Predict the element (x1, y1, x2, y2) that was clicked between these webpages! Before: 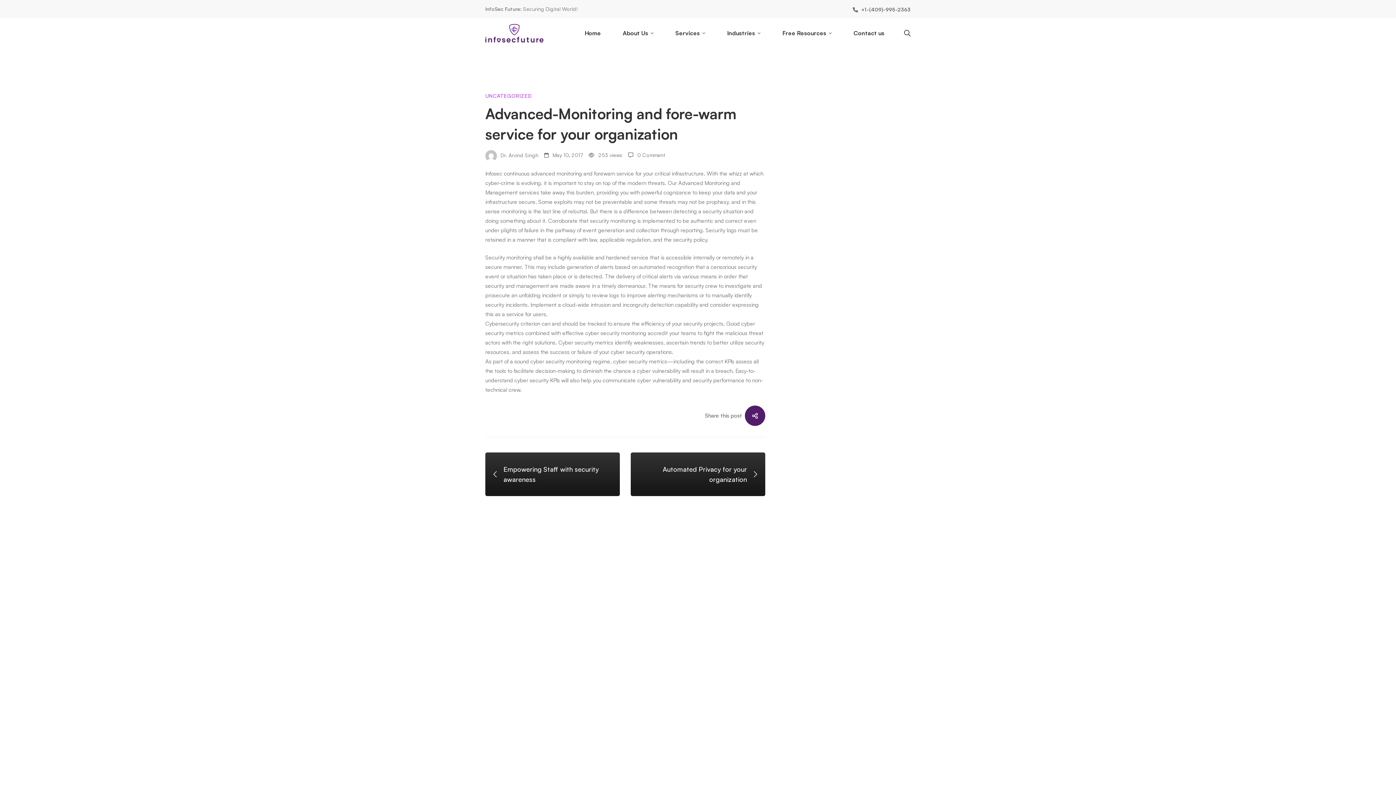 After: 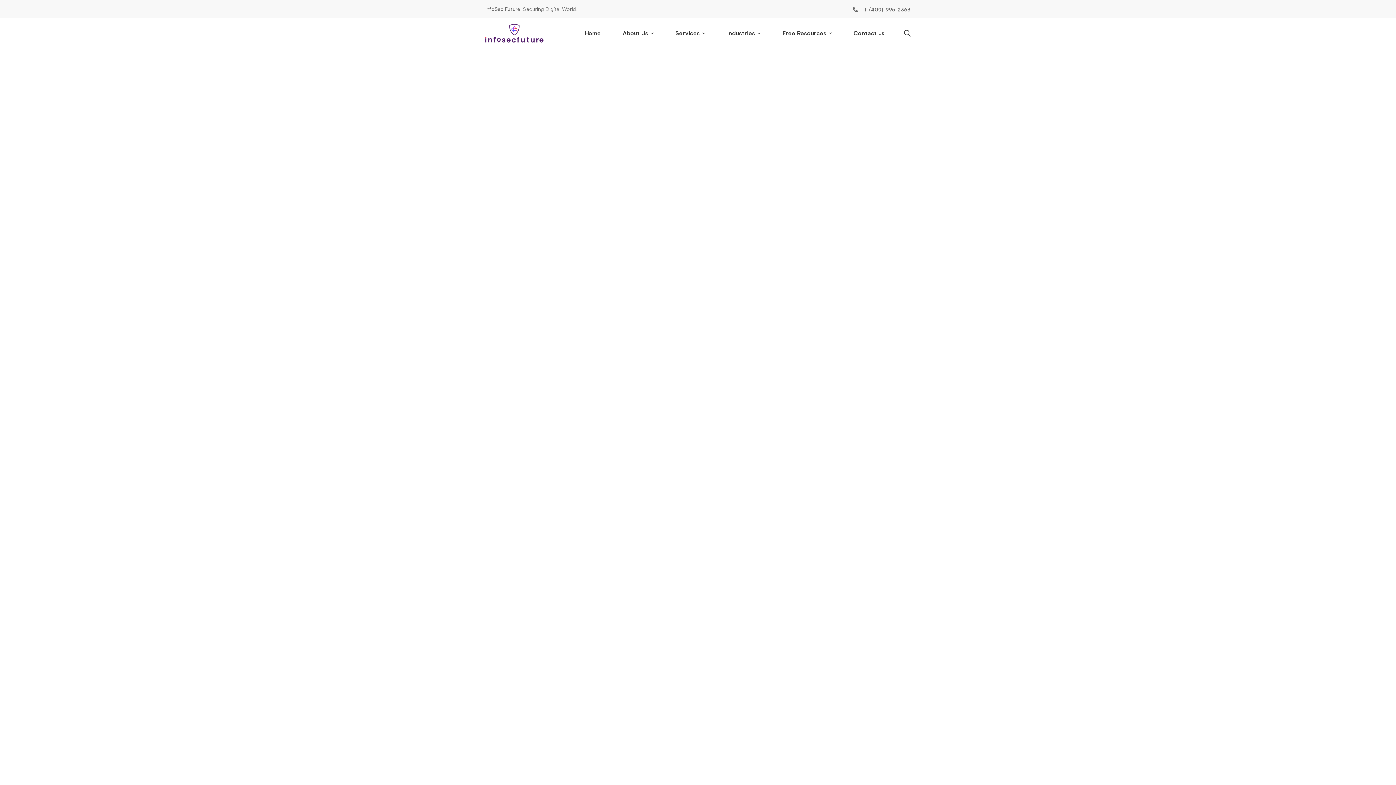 Action: label: Cyber risk for insurers (1 item) bbox: (787, 645, 848, 656)